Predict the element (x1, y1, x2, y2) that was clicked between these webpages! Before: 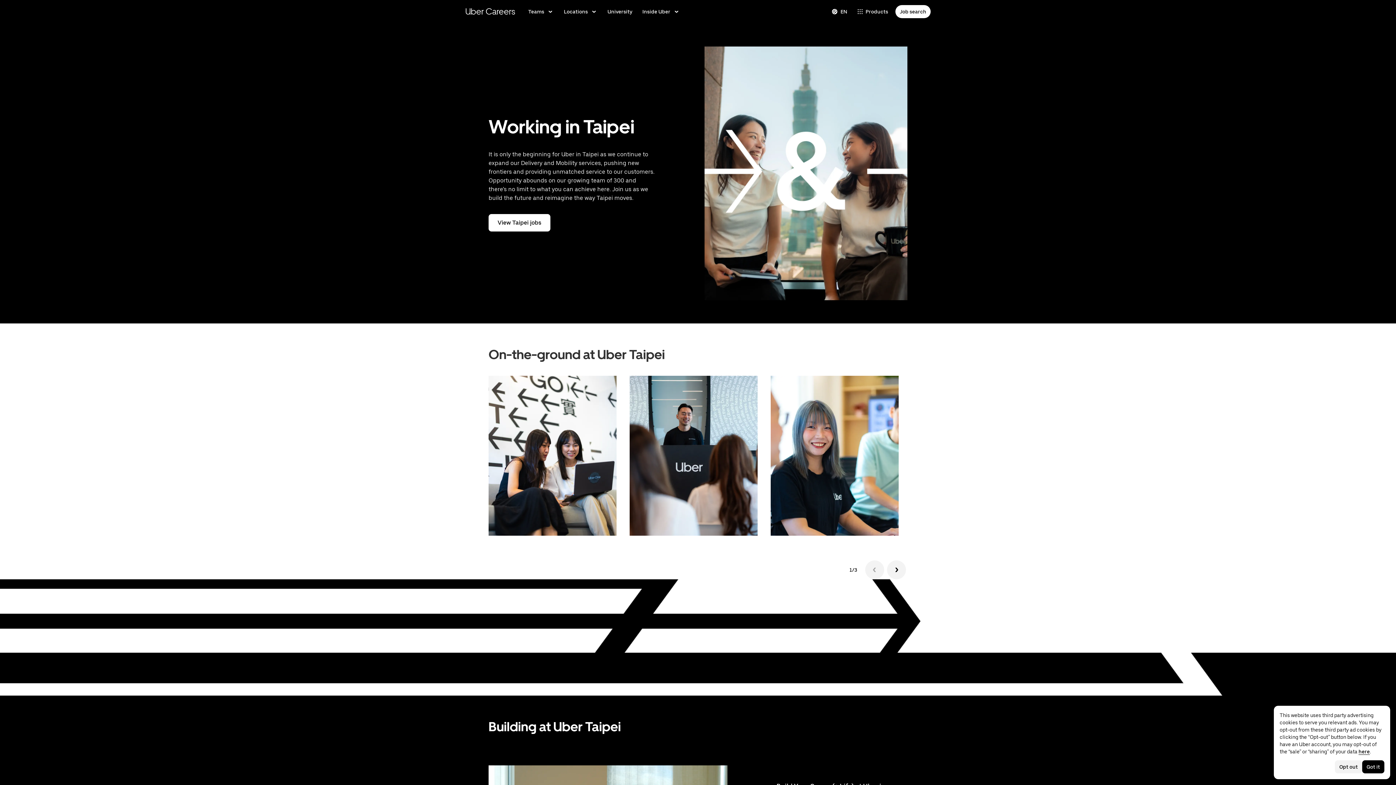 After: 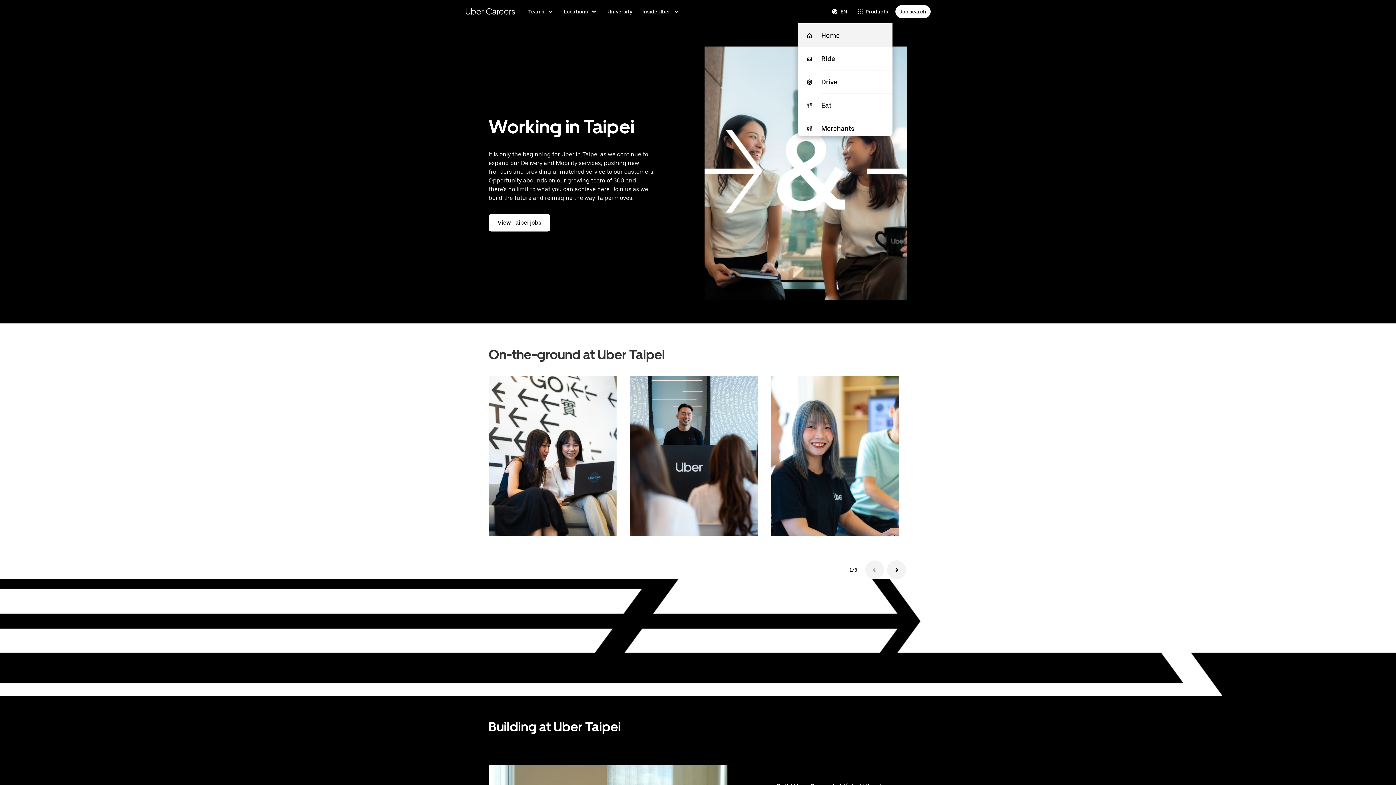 Action: label: Learn more about Uber's products bbox: (853, 5, 892, 18)